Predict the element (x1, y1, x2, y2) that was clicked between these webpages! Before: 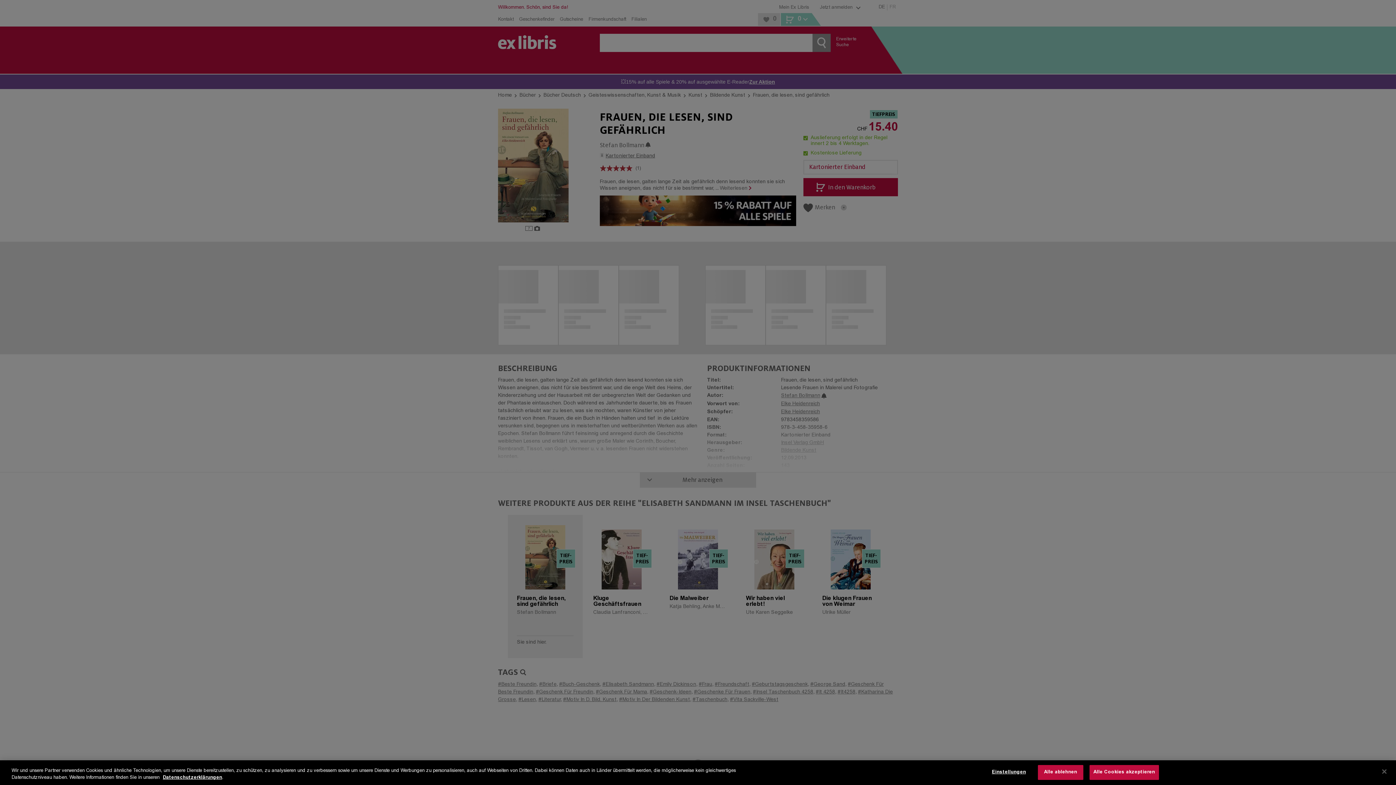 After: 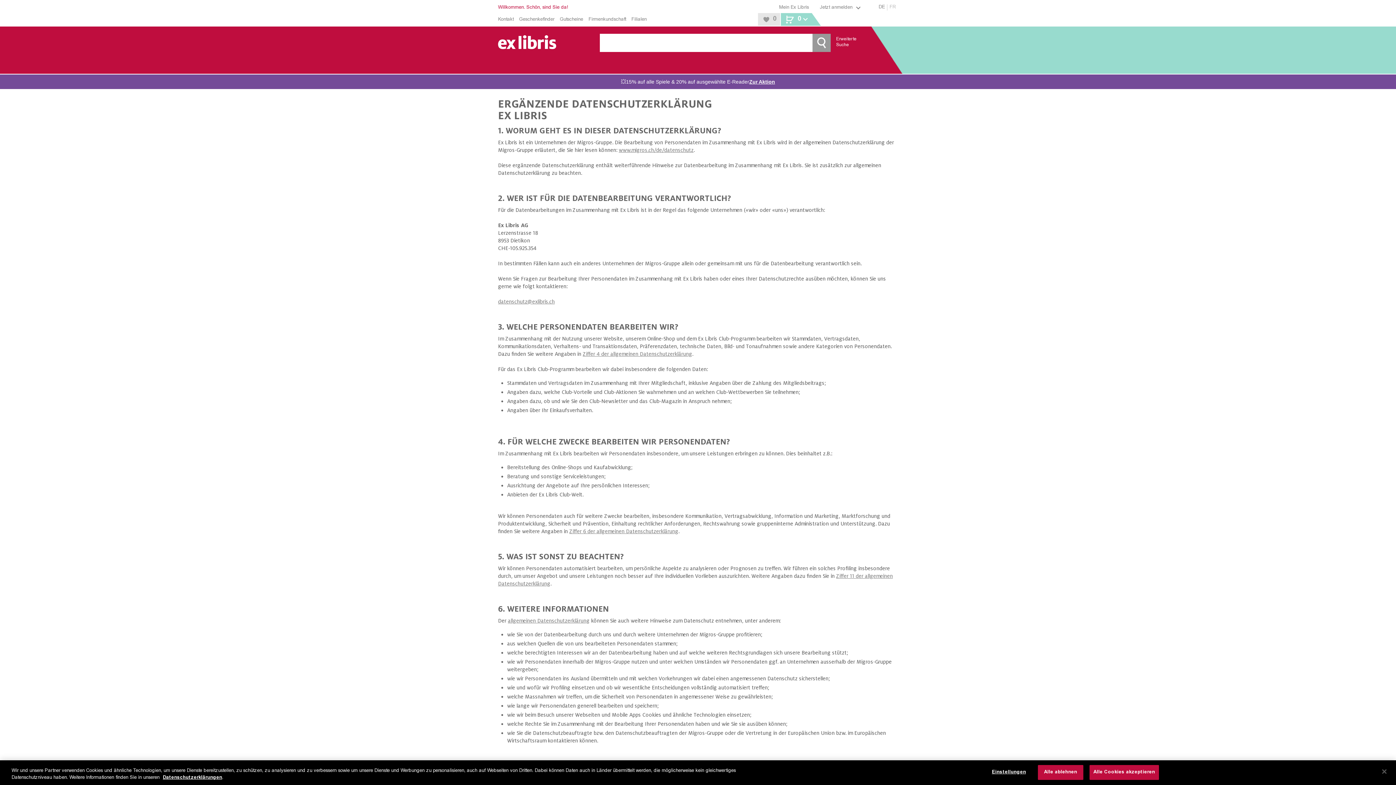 Action: bbox: (162, 776, 222, 780) label: Datenschutzerklärungen